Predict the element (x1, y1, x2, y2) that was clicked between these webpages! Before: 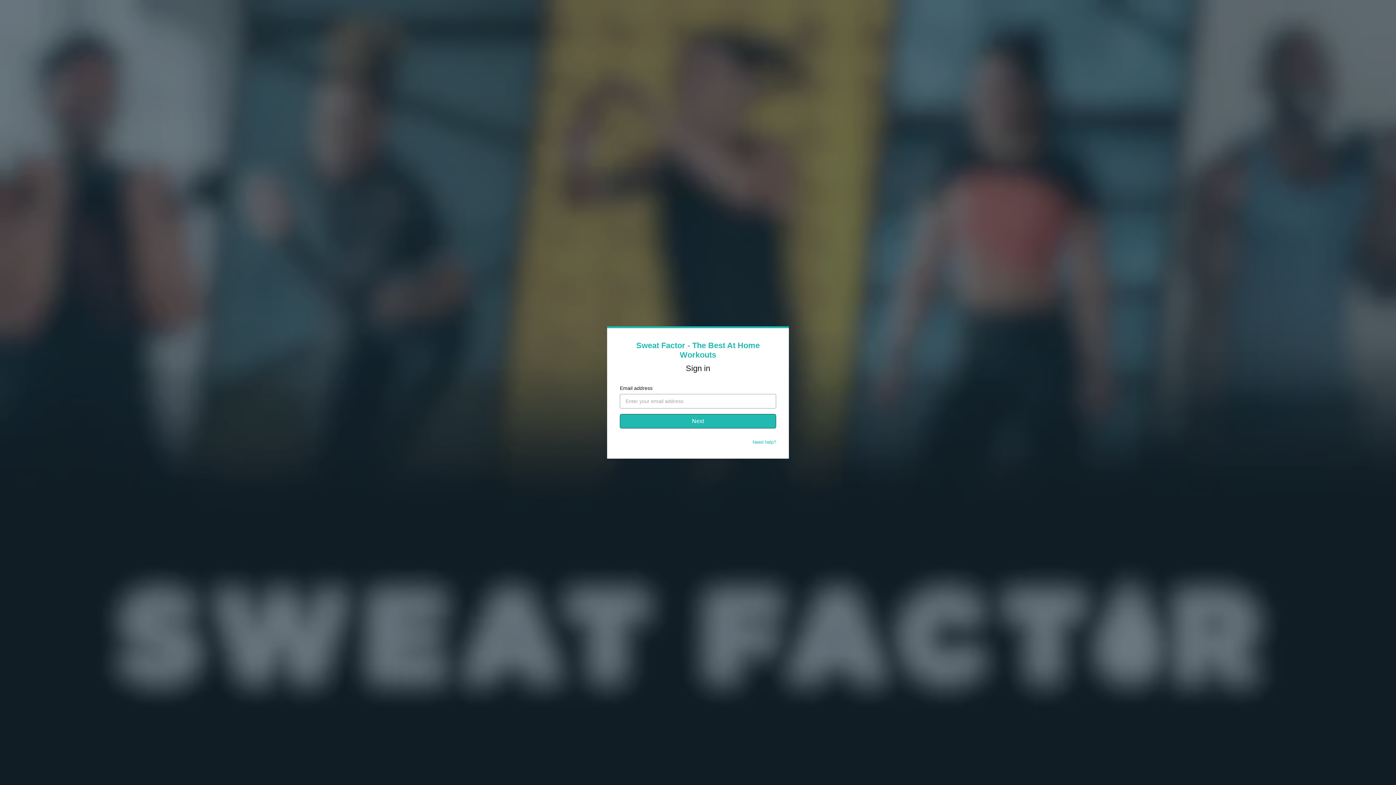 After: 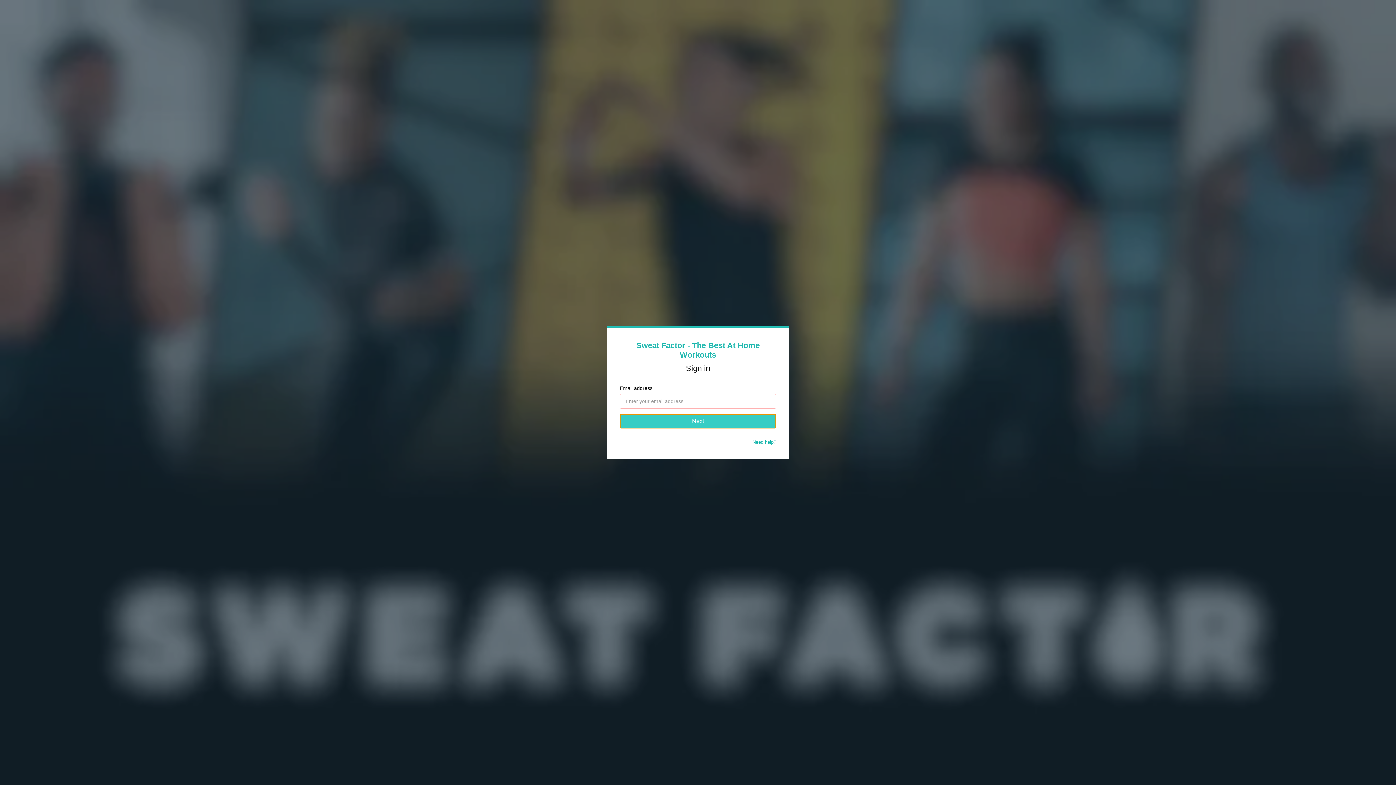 Action: label: Next bbox: (620, 414, 776, 428)